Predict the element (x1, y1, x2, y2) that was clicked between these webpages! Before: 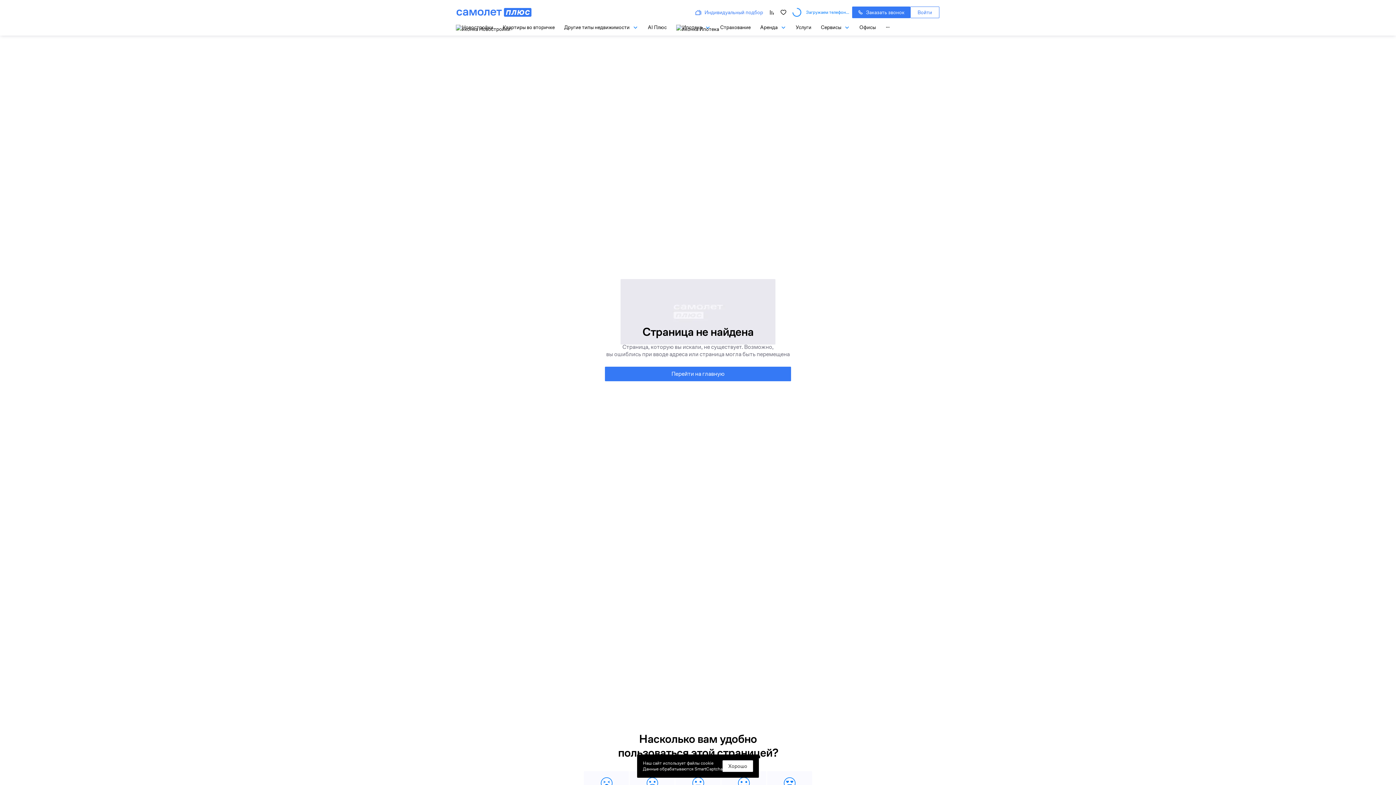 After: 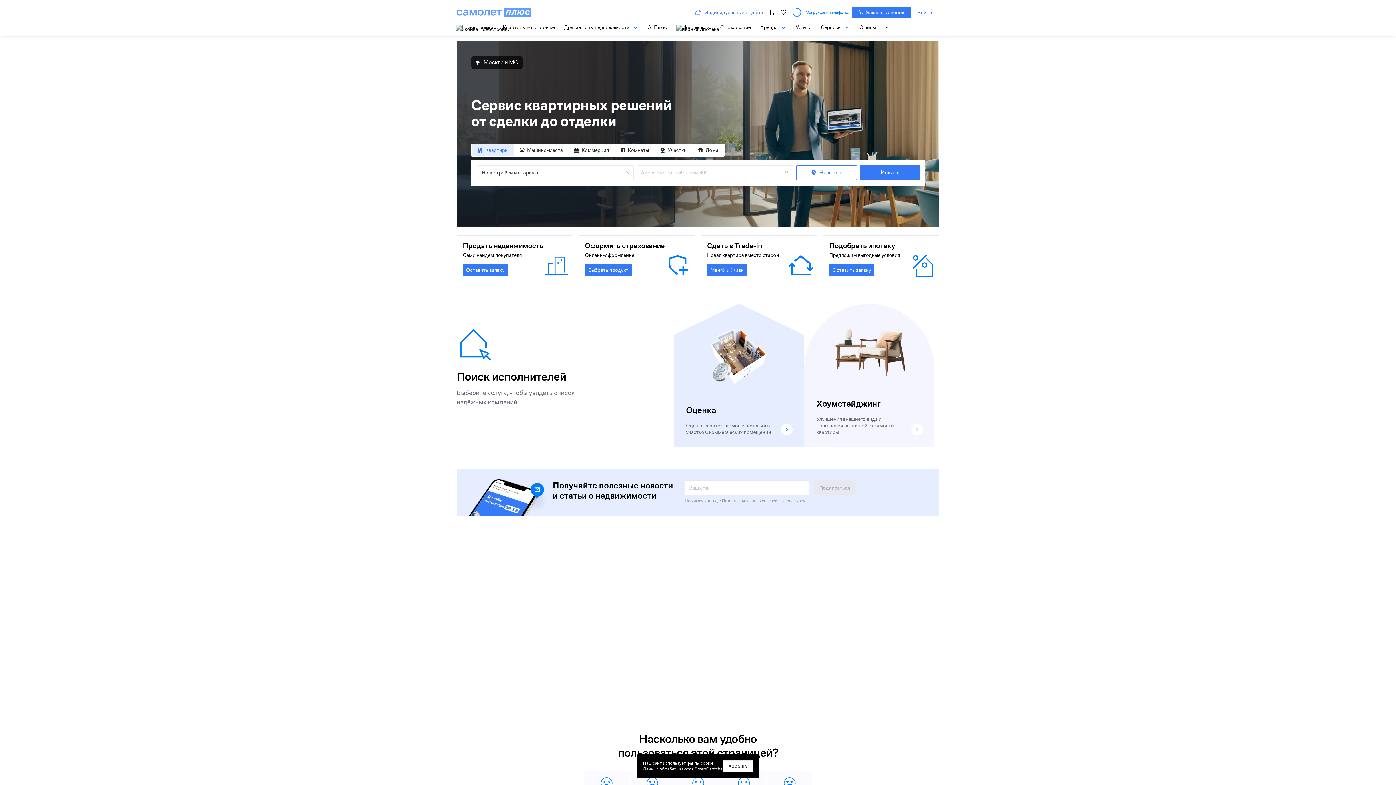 Action: label: Ссылка на главную страницу сайта bbox: (456, 8, 531, 16)